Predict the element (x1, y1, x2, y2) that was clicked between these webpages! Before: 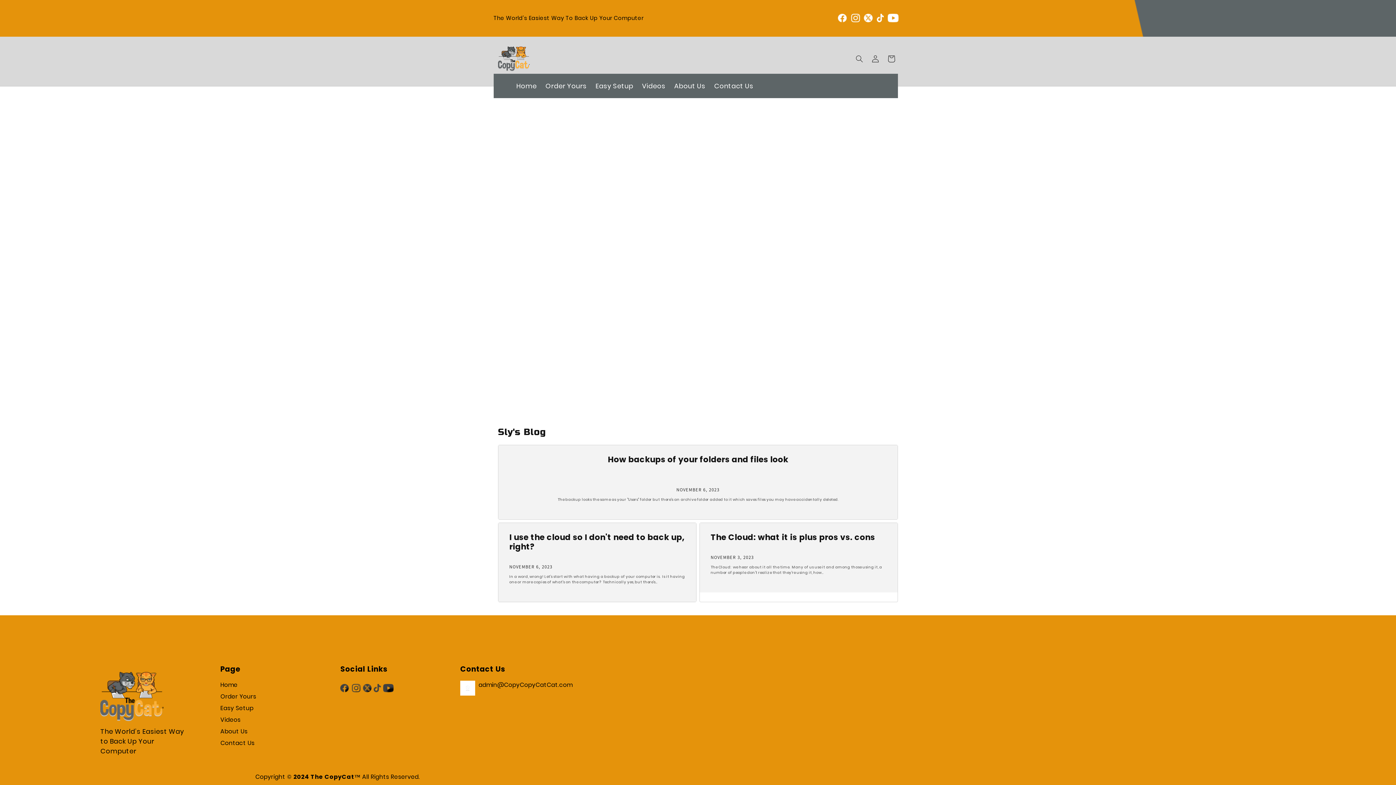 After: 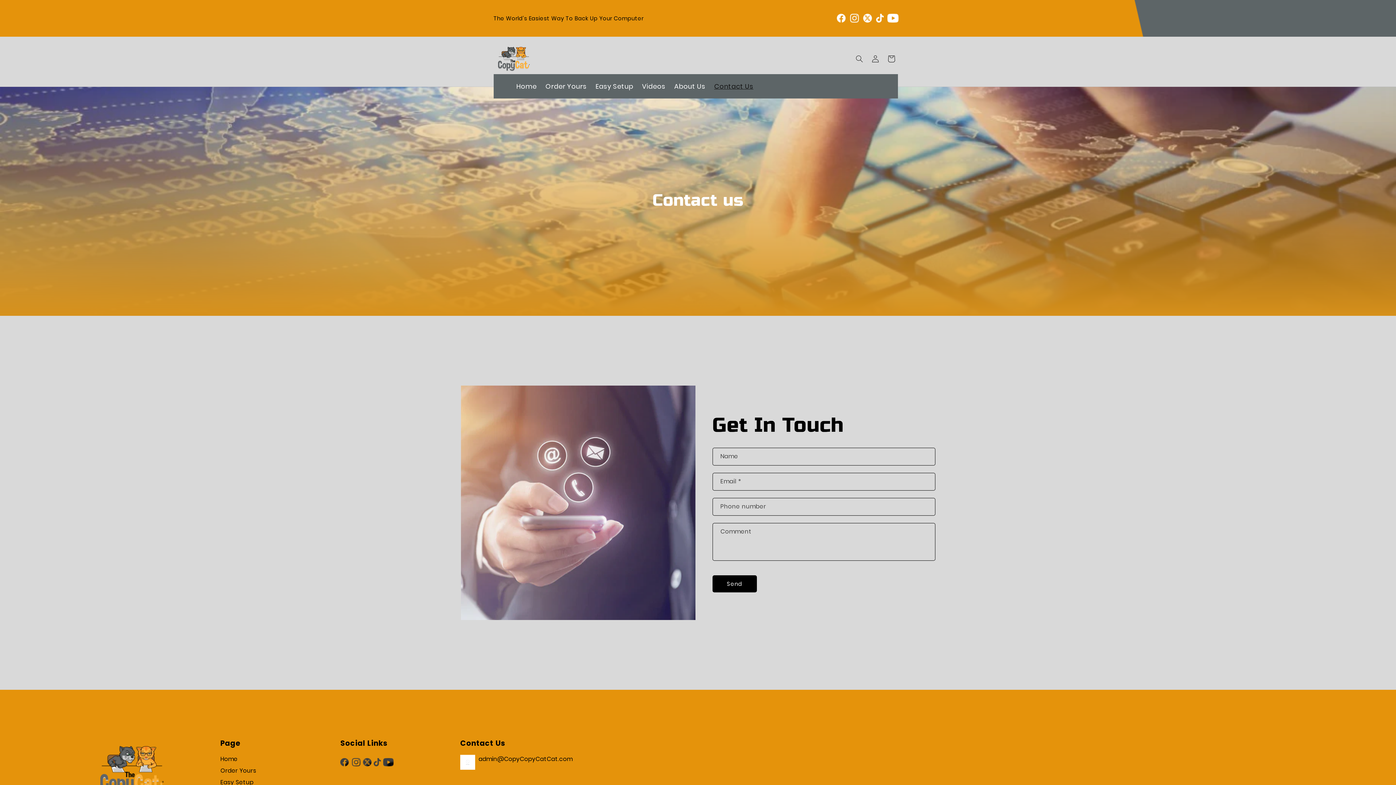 Action: bbox: (220, 739, 254, 747) label: Contact Us